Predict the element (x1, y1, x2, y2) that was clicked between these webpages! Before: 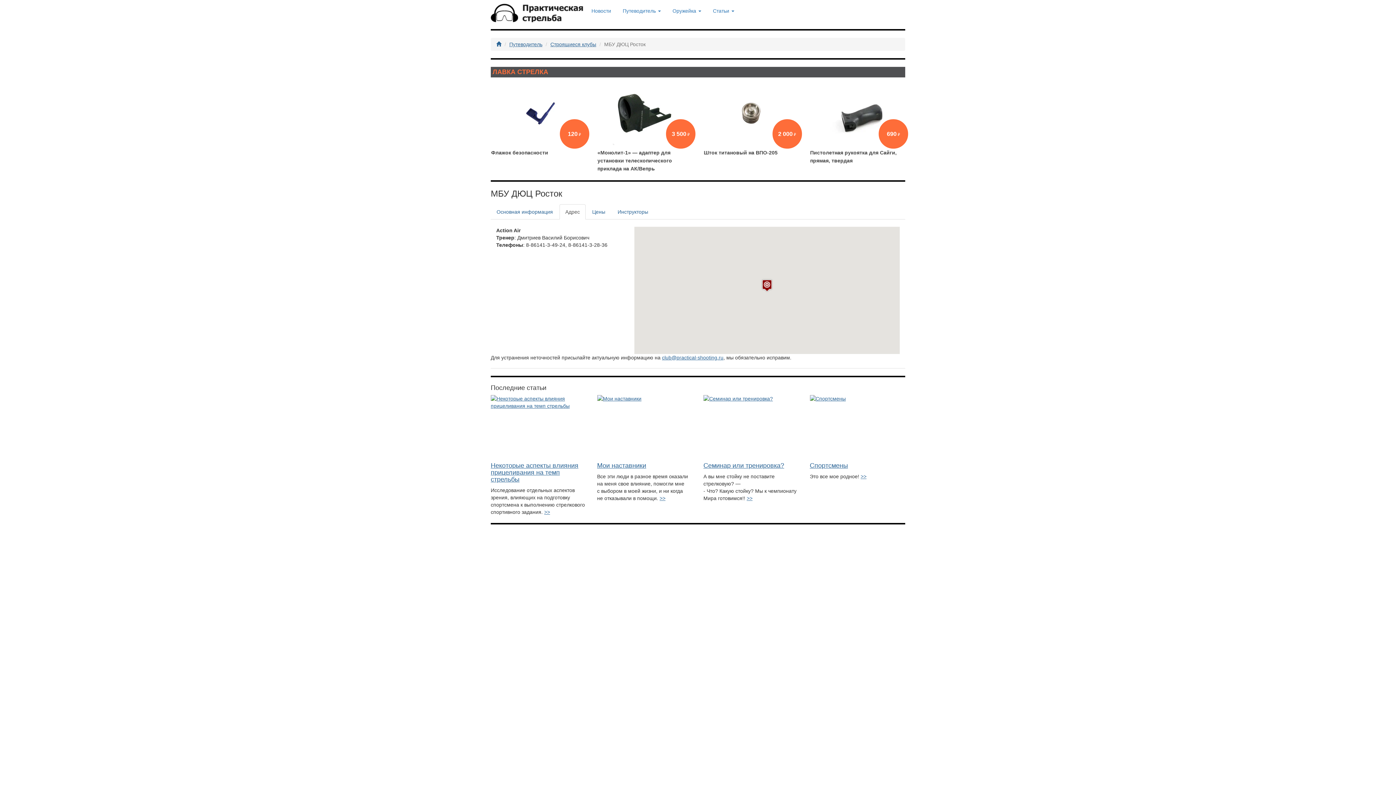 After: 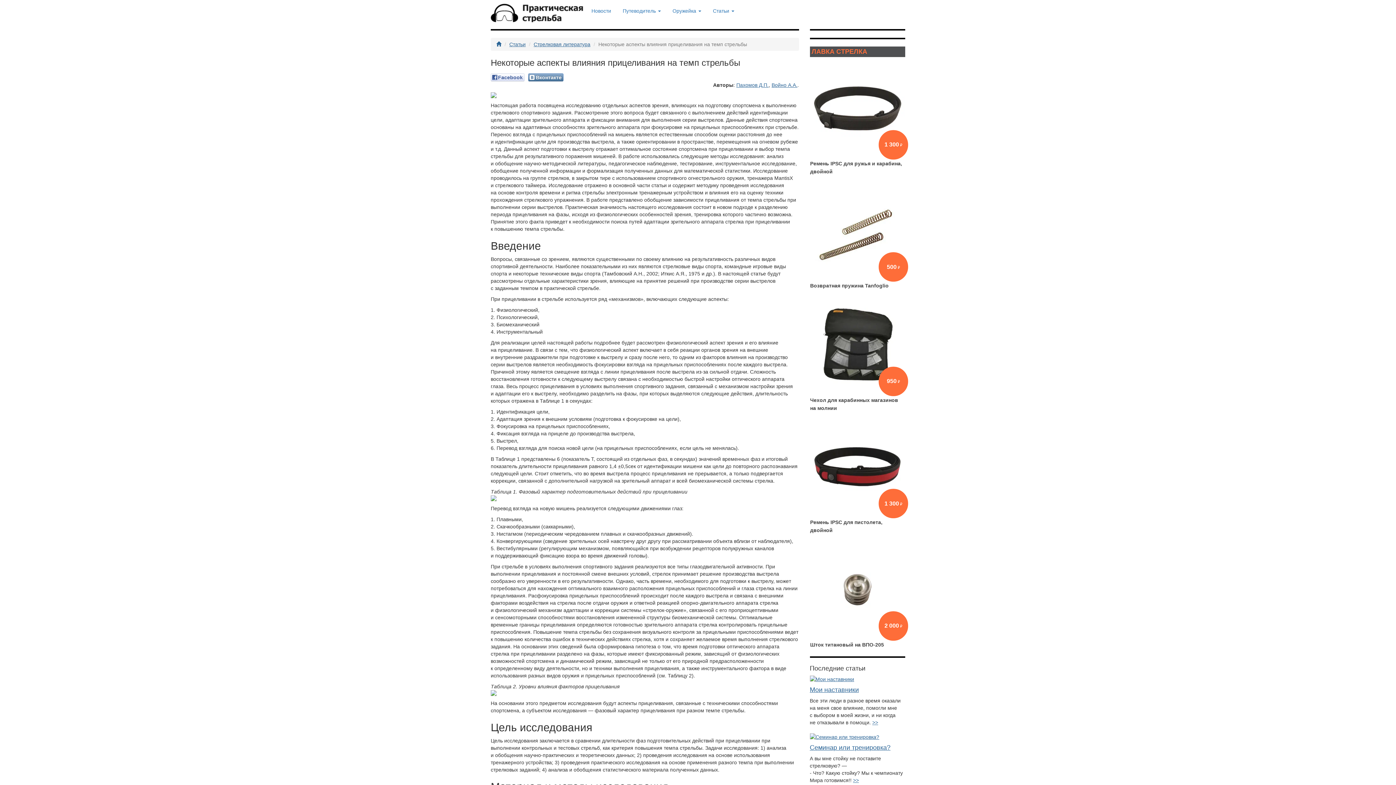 Action: bbox: (490, 462, 578, 483) label: Некоторые аспекты влияния прицеливания на темп стрельбы